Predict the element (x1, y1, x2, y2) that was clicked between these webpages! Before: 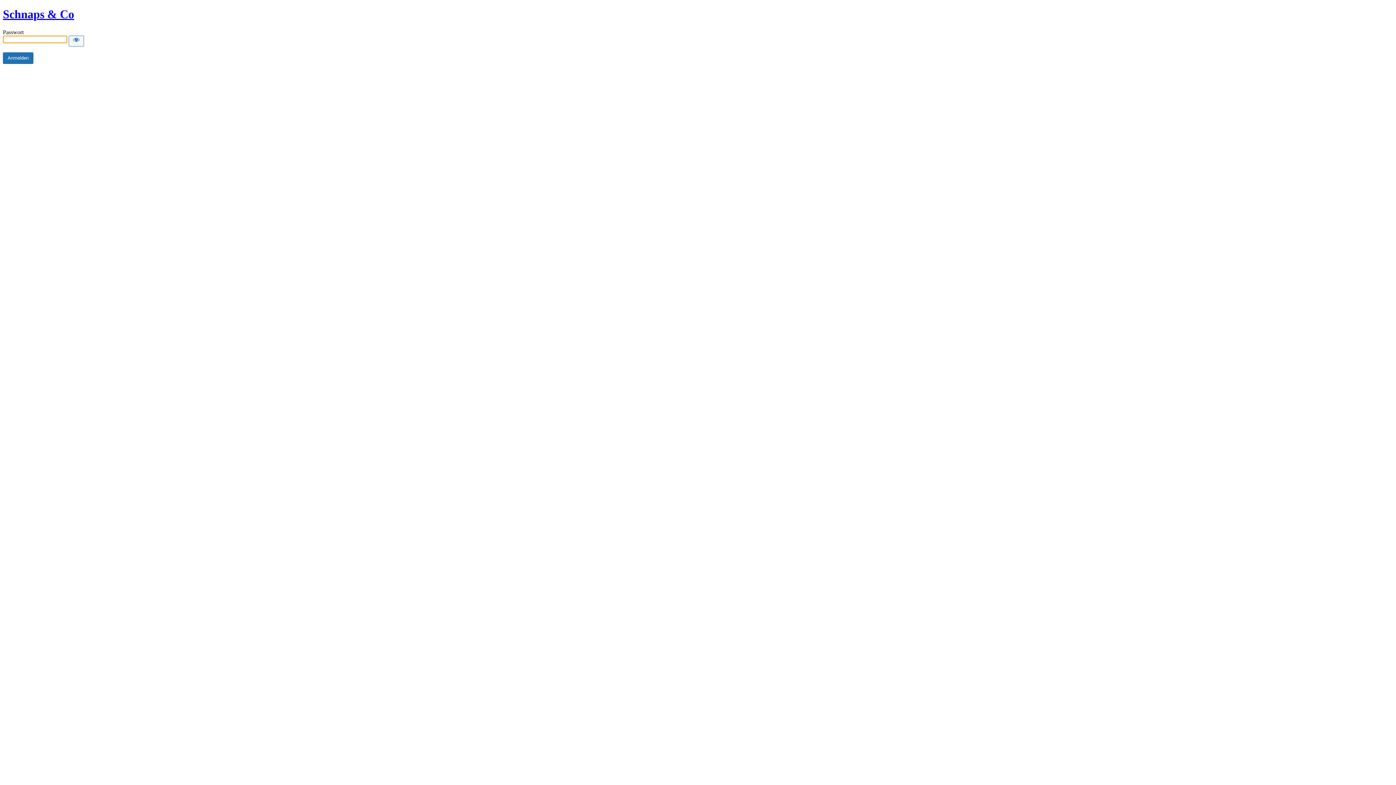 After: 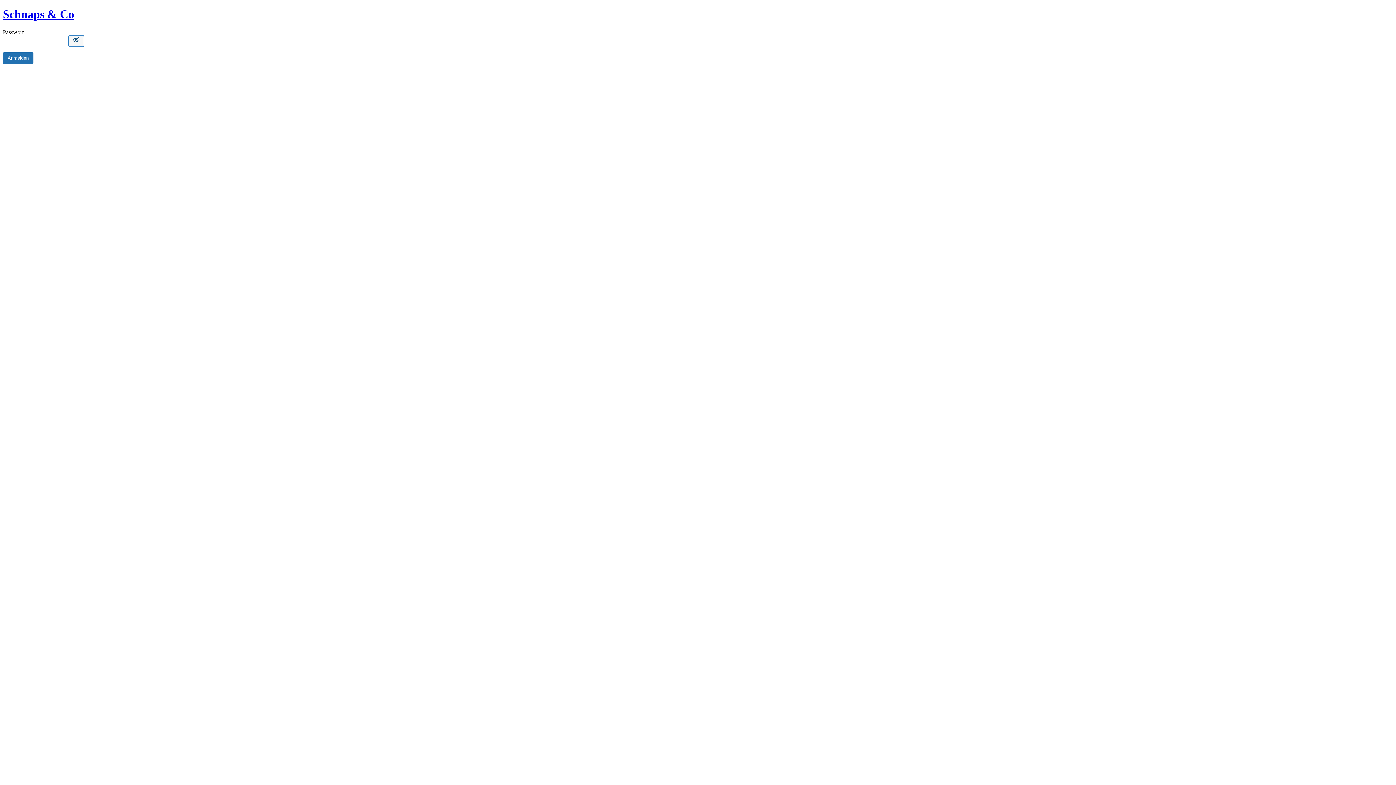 Action: label: Show password bbox: (68, 35, 84, 46)